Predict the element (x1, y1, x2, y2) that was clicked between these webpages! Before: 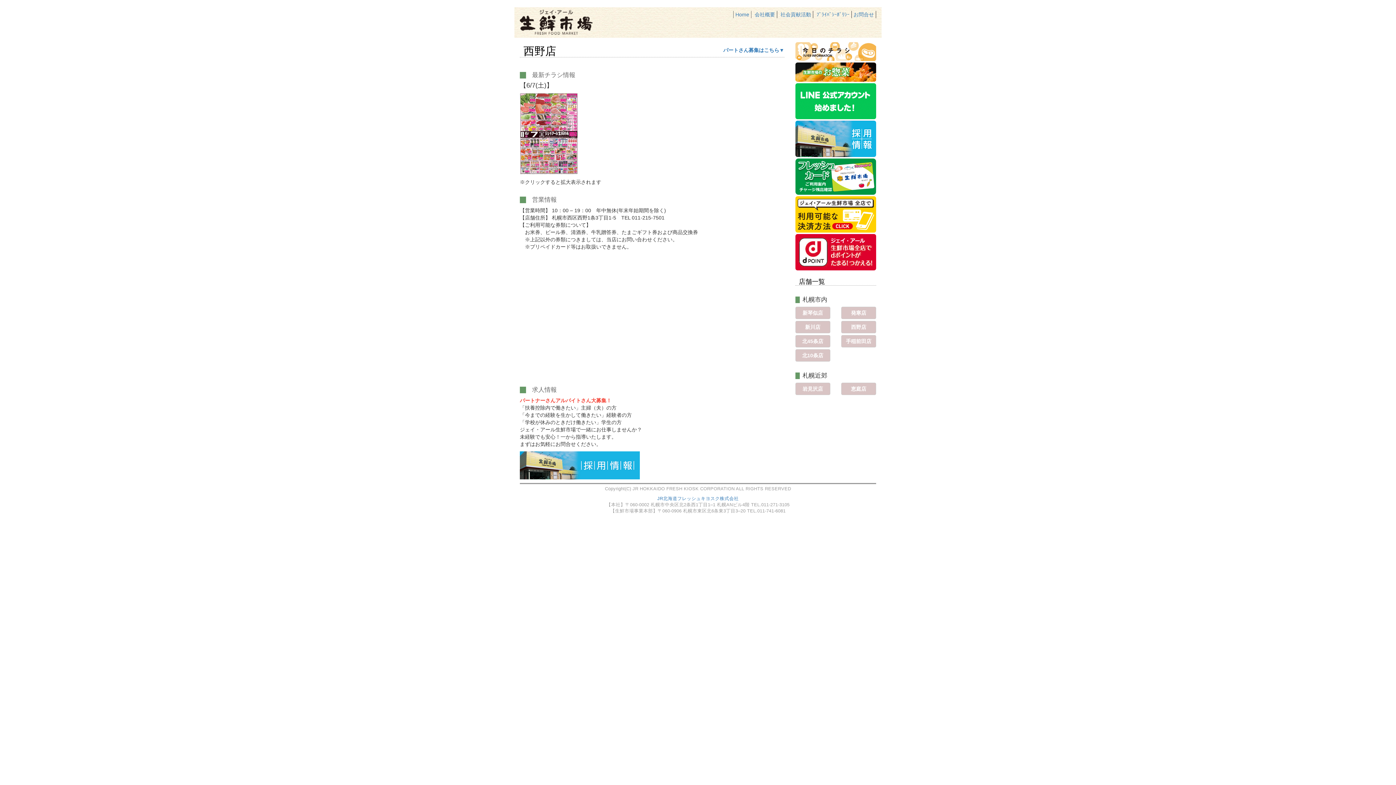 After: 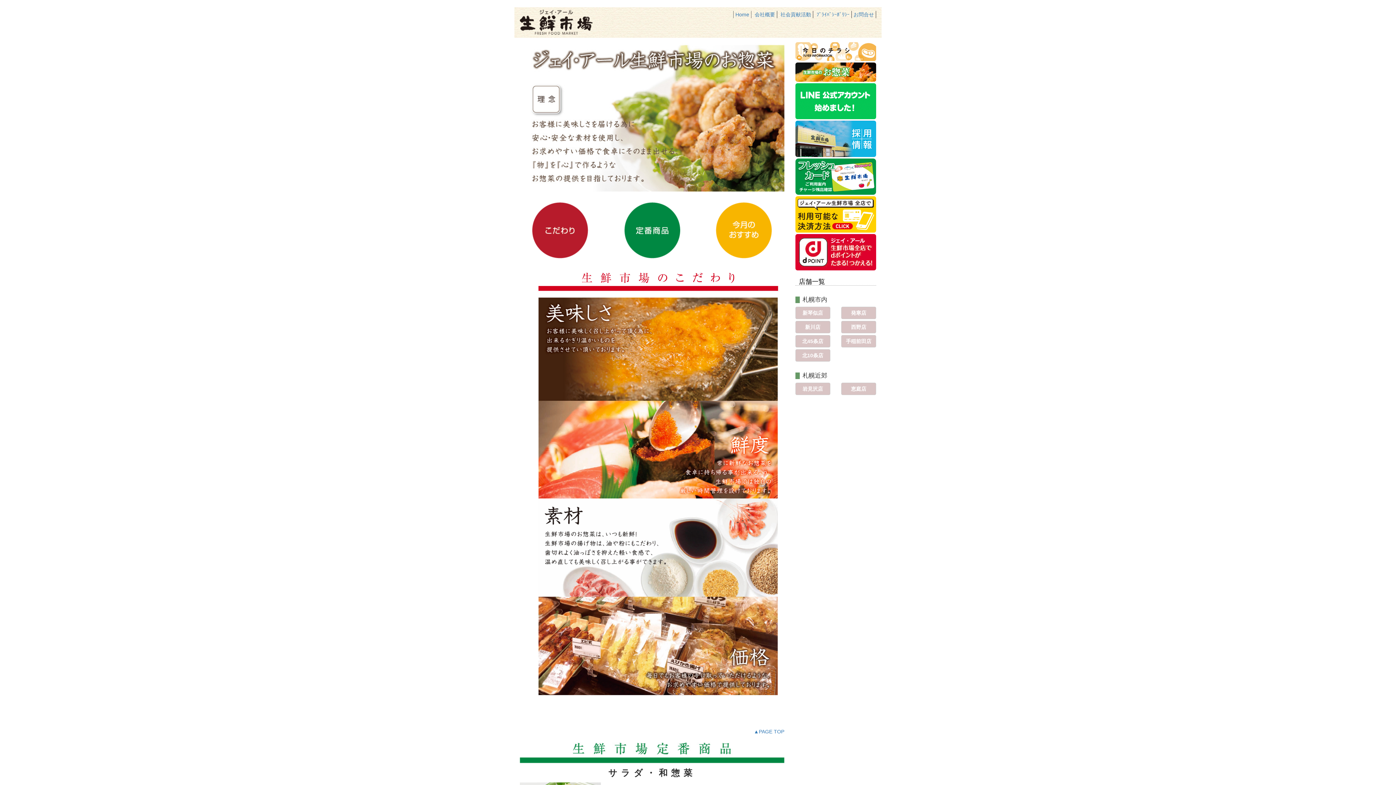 Action: bbox: (795, 62, 876, 81)